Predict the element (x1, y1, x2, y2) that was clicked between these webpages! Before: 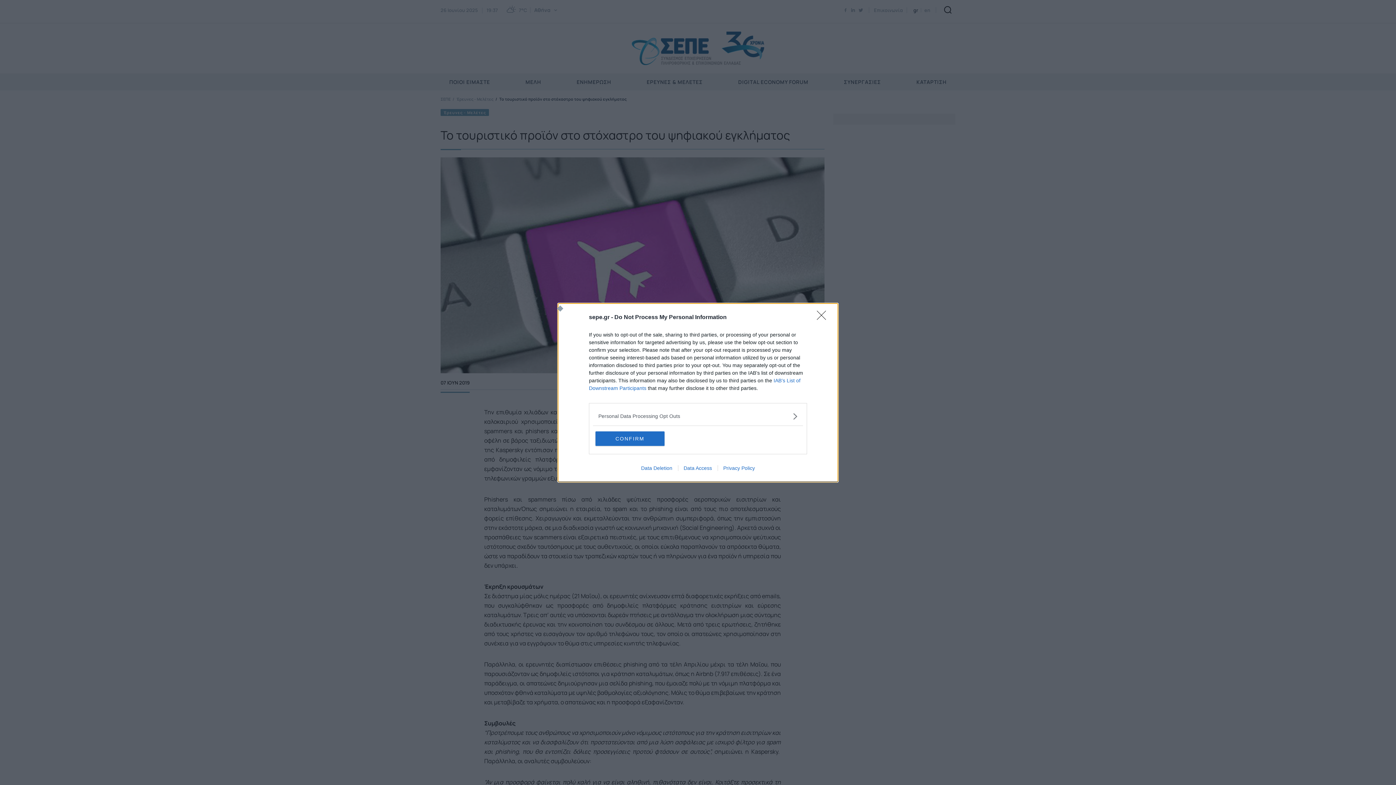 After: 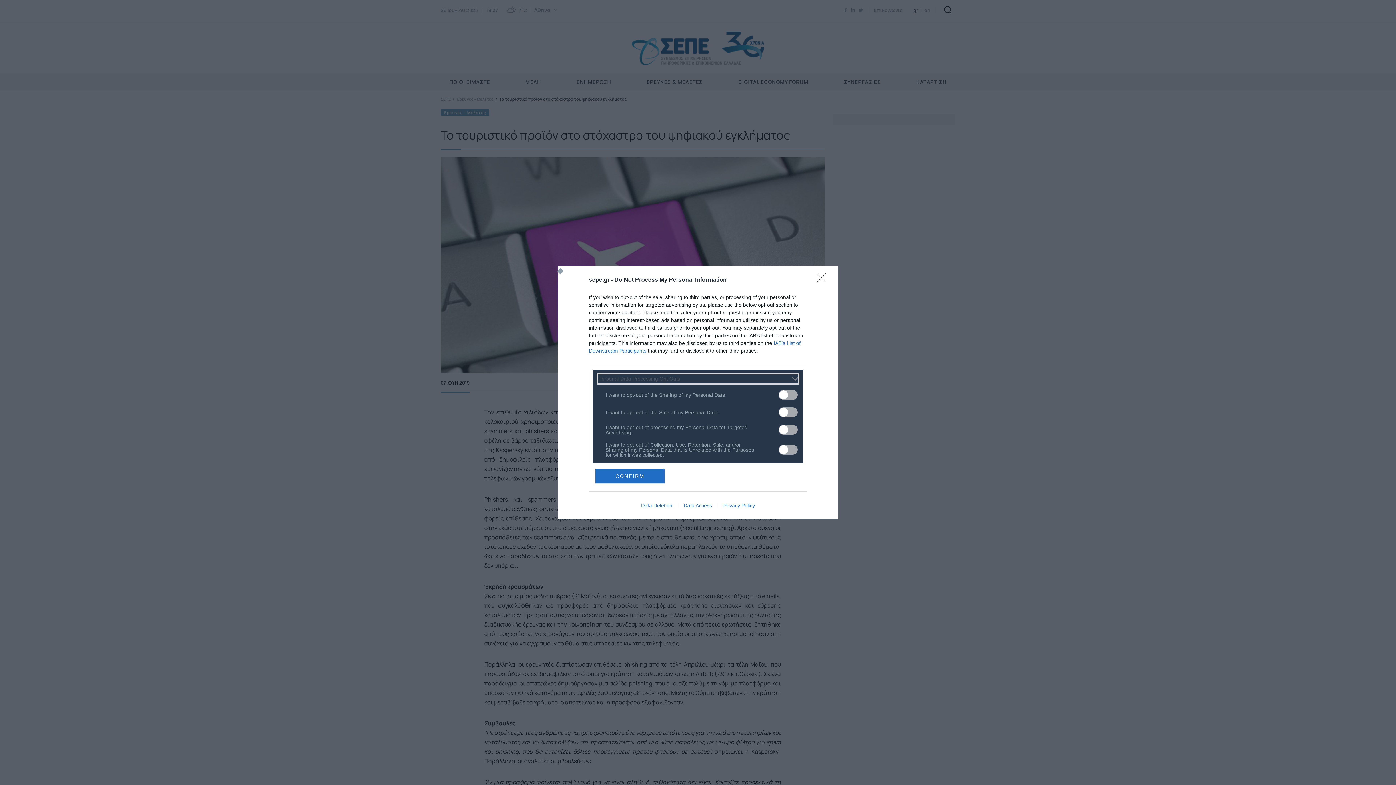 Action: label: Opt-Outs bbox: (598, 412, 797, 420)